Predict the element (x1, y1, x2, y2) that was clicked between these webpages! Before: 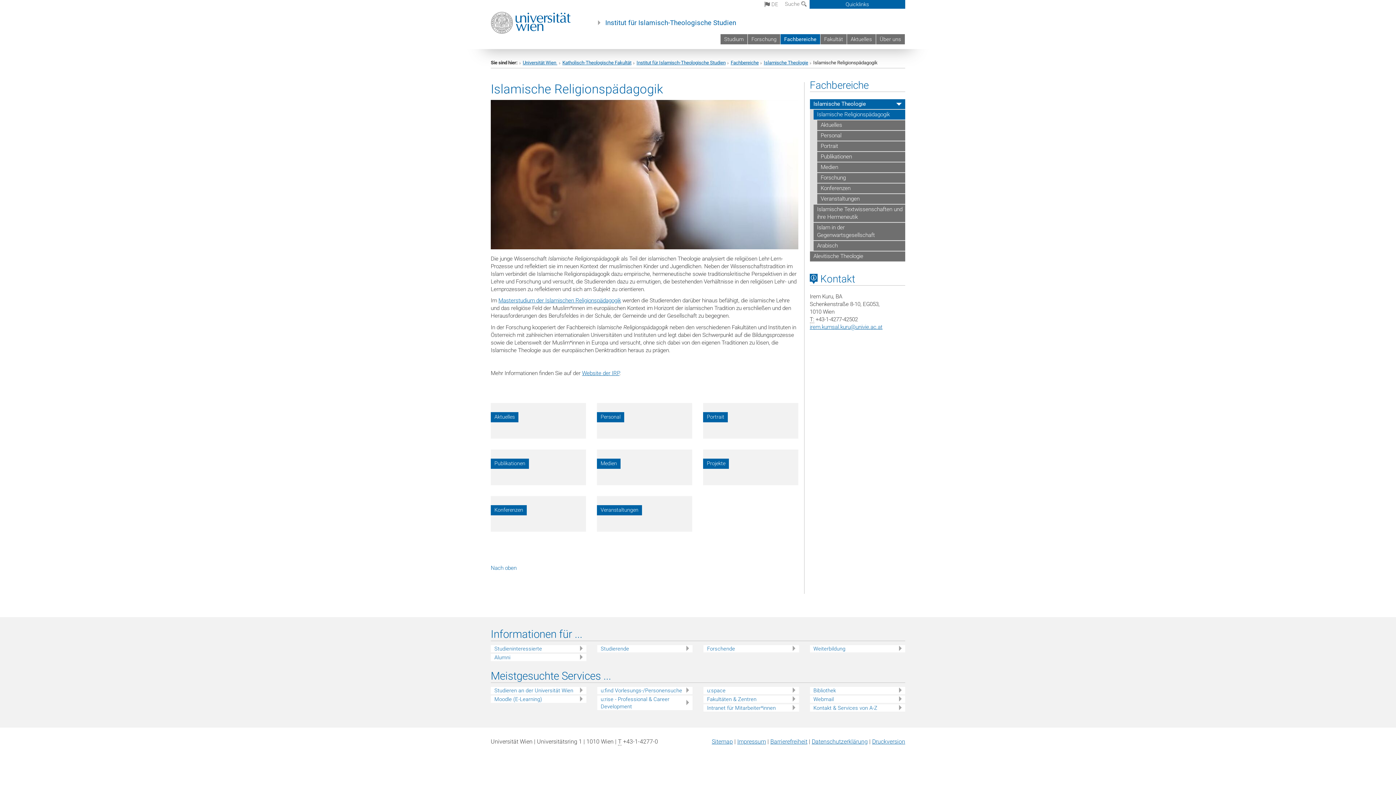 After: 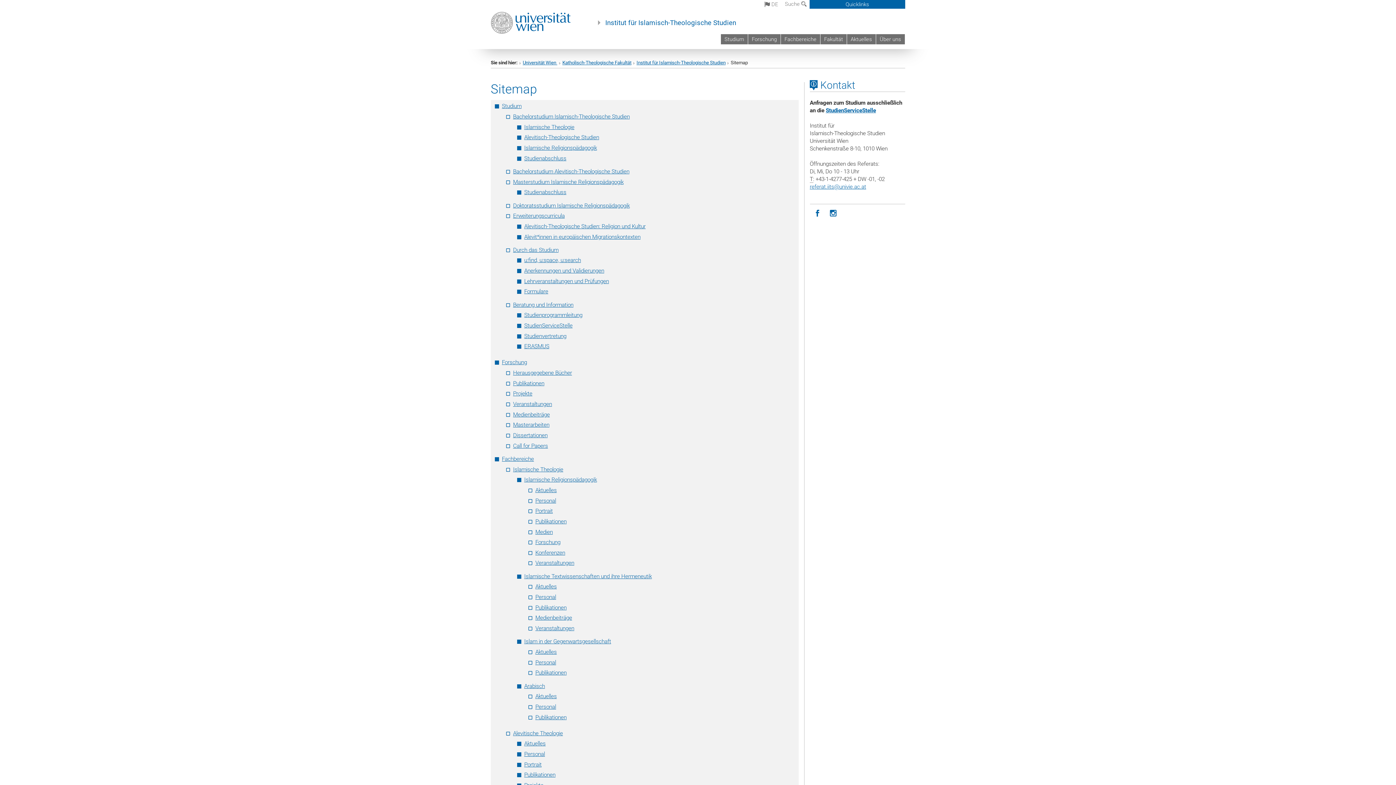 Action: label: Sitemap bbox: (712, 738, 733, 745)